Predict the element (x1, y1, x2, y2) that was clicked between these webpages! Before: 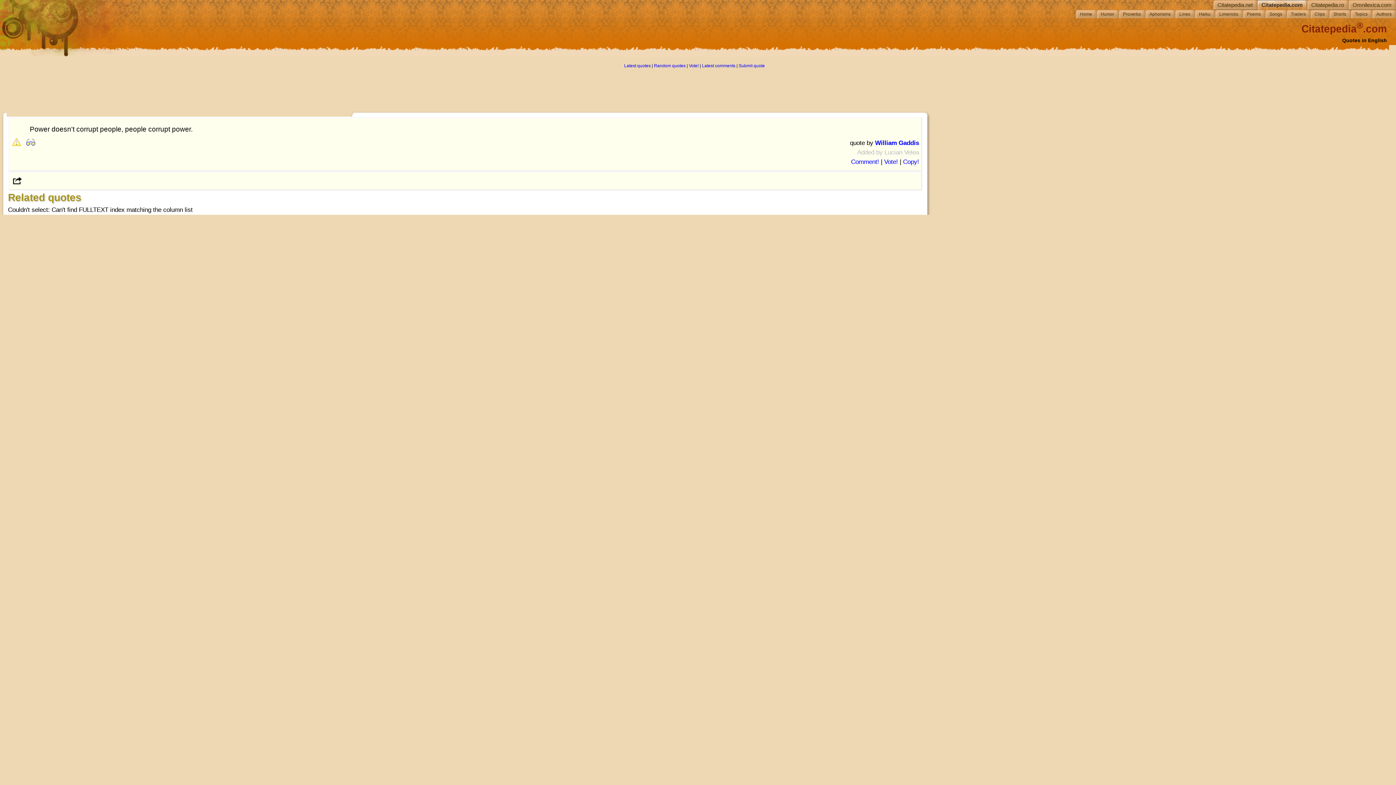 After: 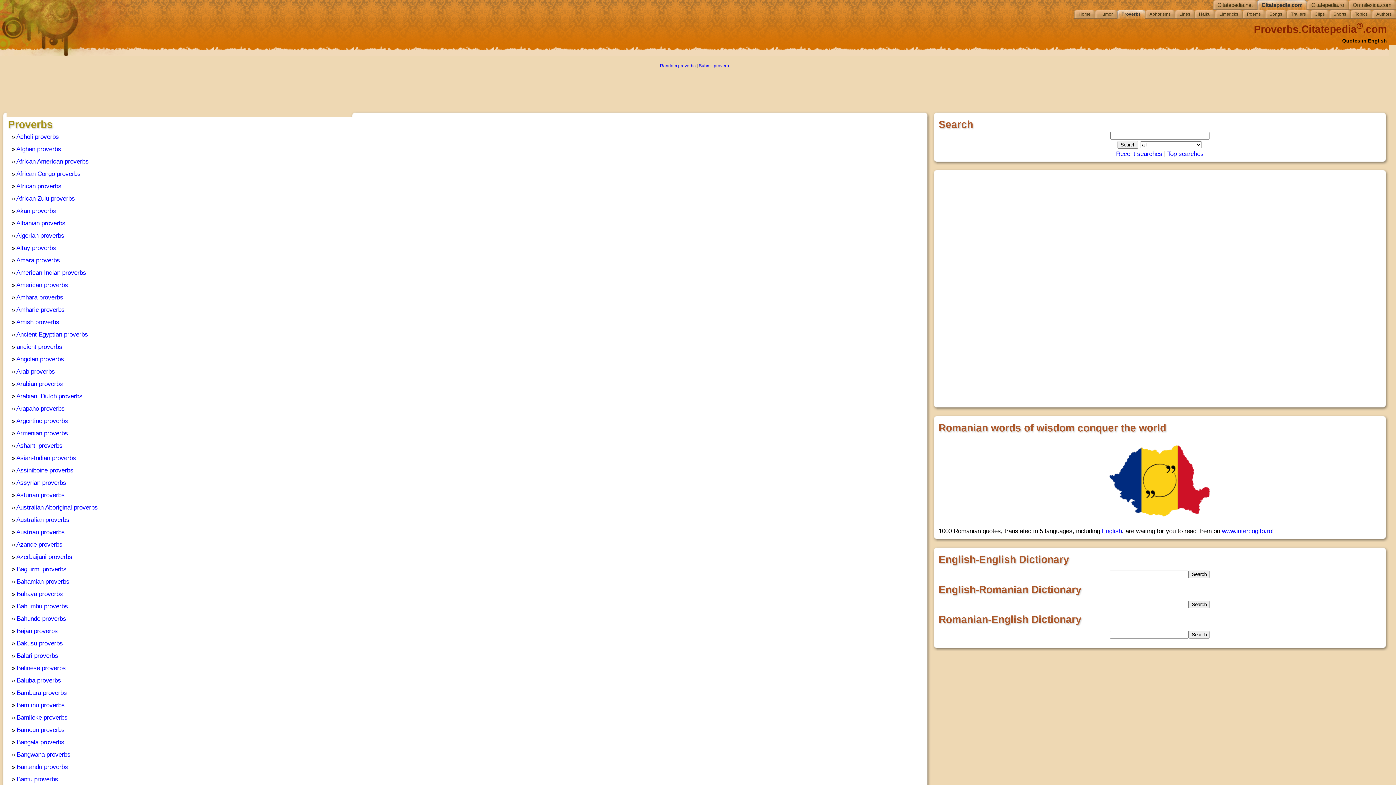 Action: label: Proverbs bbox: (1122, 9, 1145, 18)